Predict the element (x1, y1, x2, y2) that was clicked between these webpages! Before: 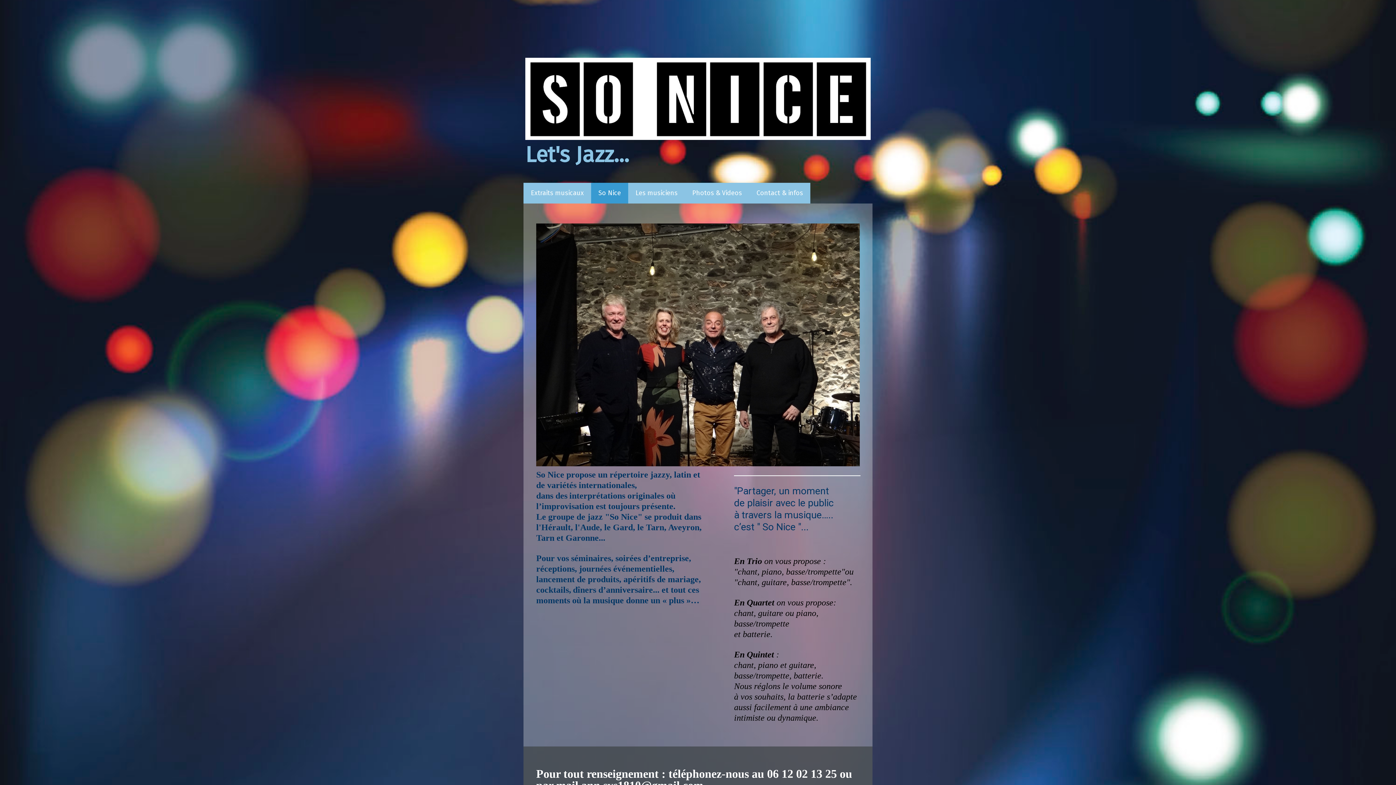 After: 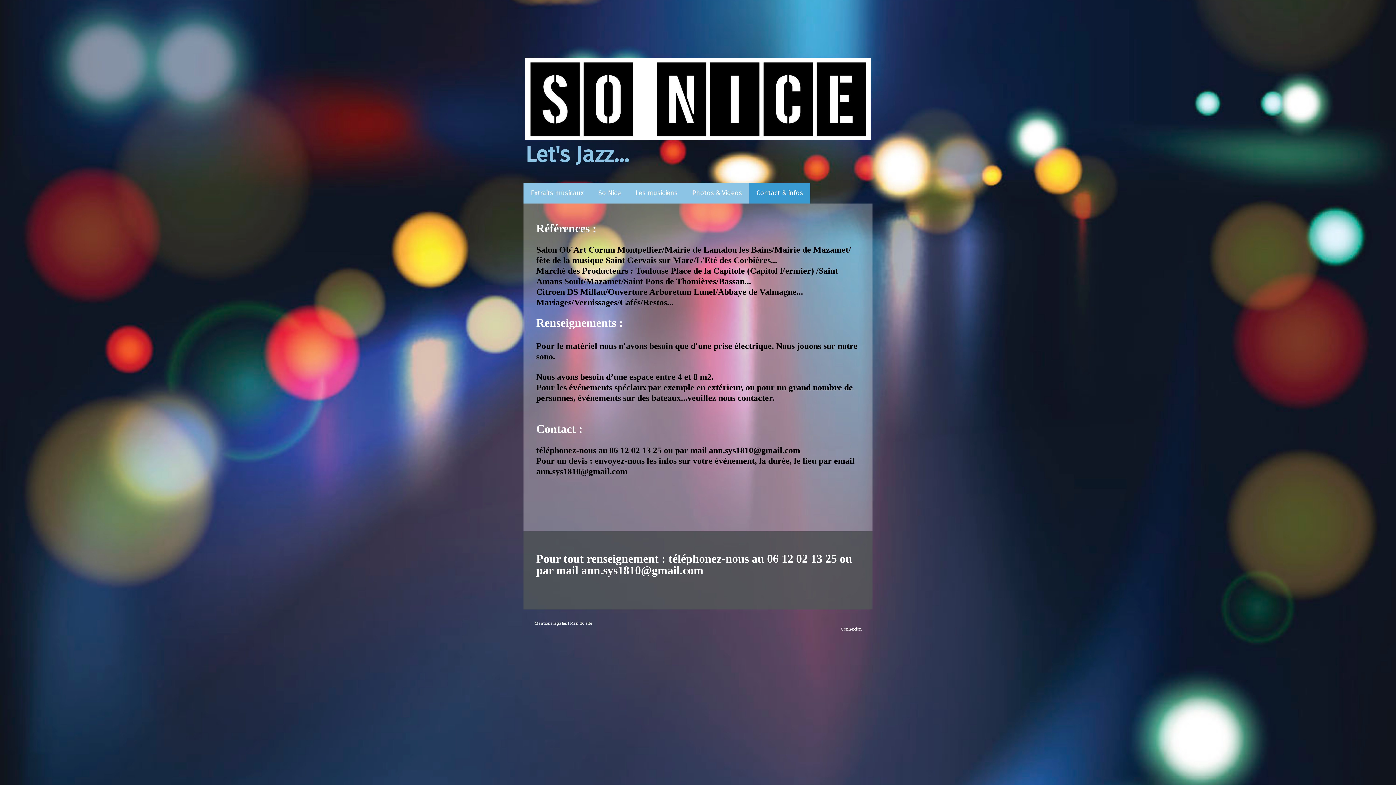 Action: label: Contact & infos bbox: (749, 182, 810, 203)